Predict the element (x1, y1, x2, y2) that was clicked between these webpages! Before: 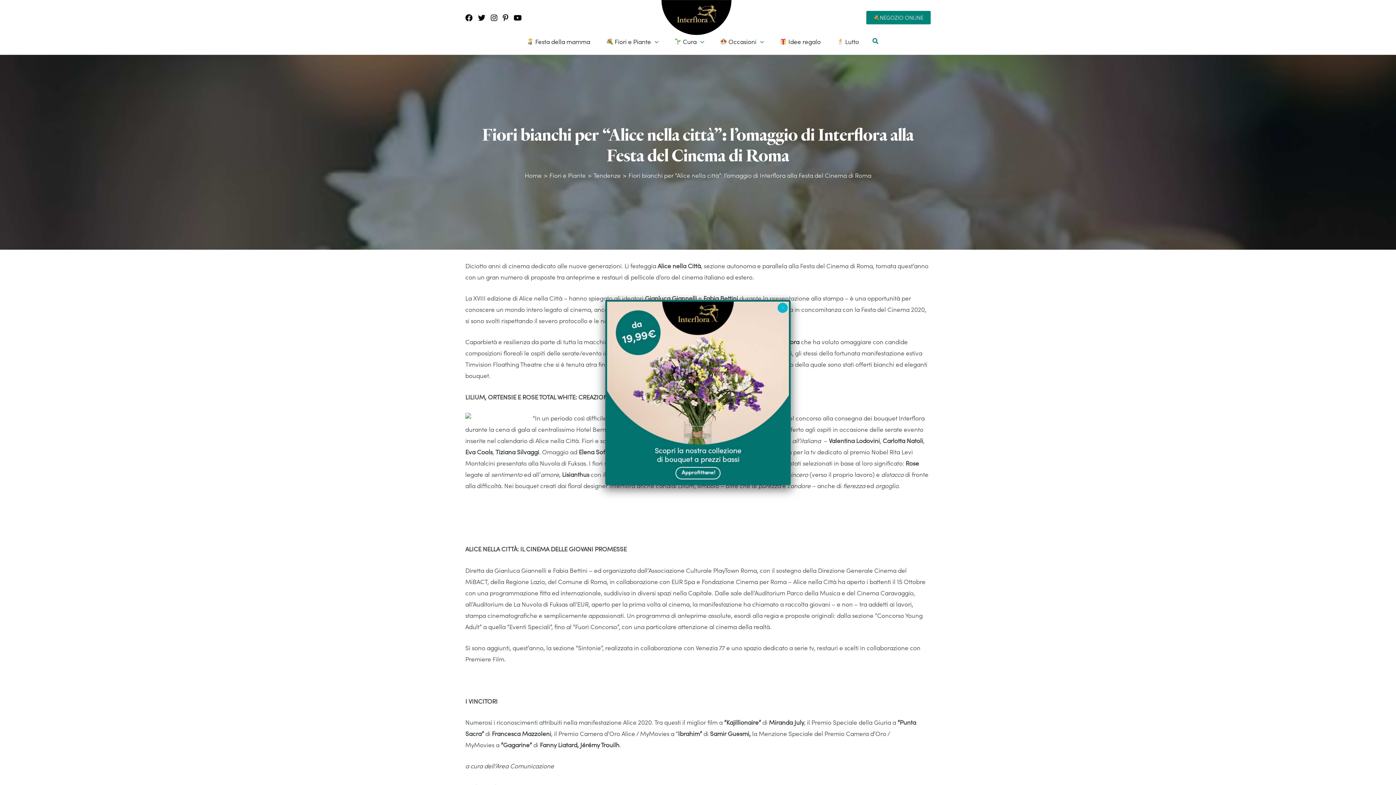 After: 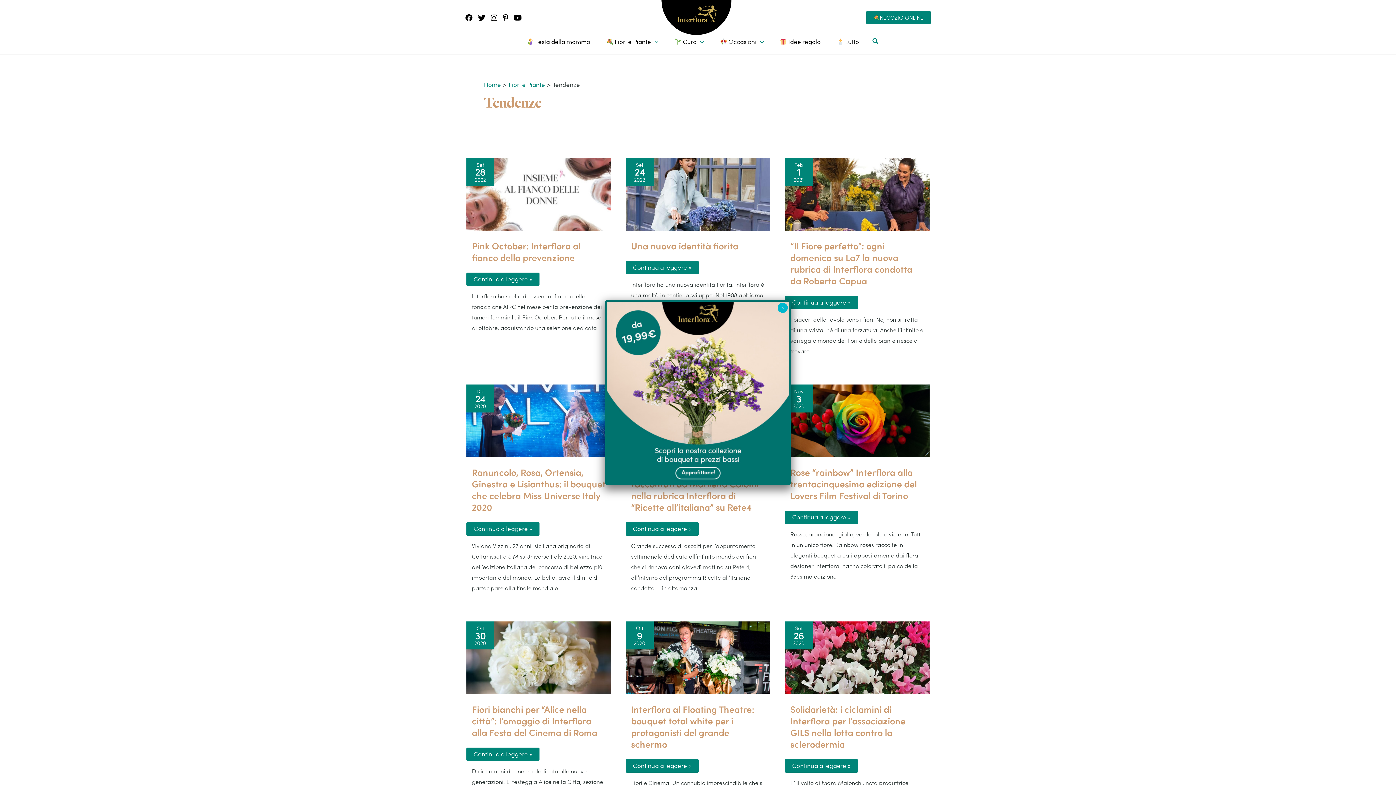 Action: label: Tendenze bbox: (593, 171, 620, 179)